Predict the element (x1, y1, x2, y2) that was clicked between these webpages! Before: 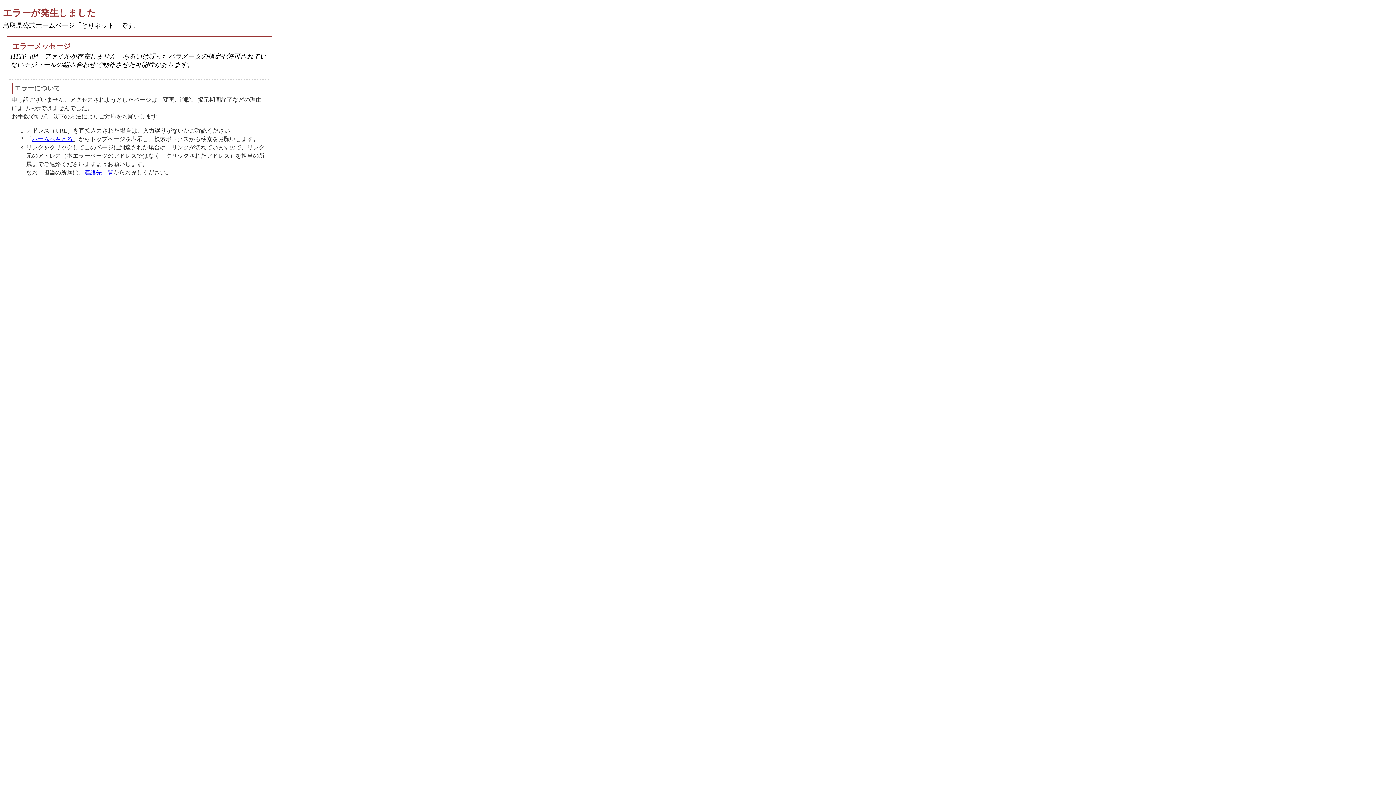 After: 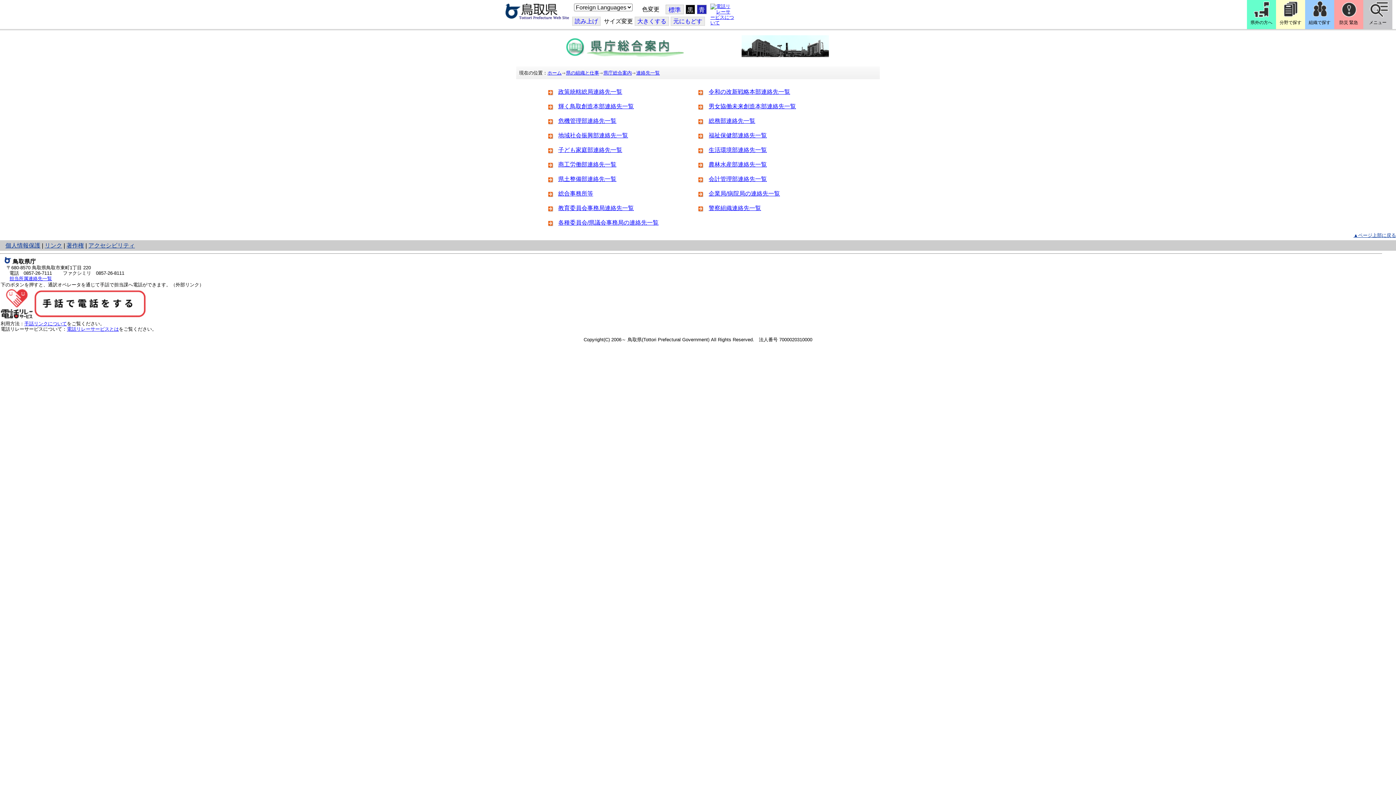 Action: label: 連絡先一覧 bbox: (84, 169, 113, 175)